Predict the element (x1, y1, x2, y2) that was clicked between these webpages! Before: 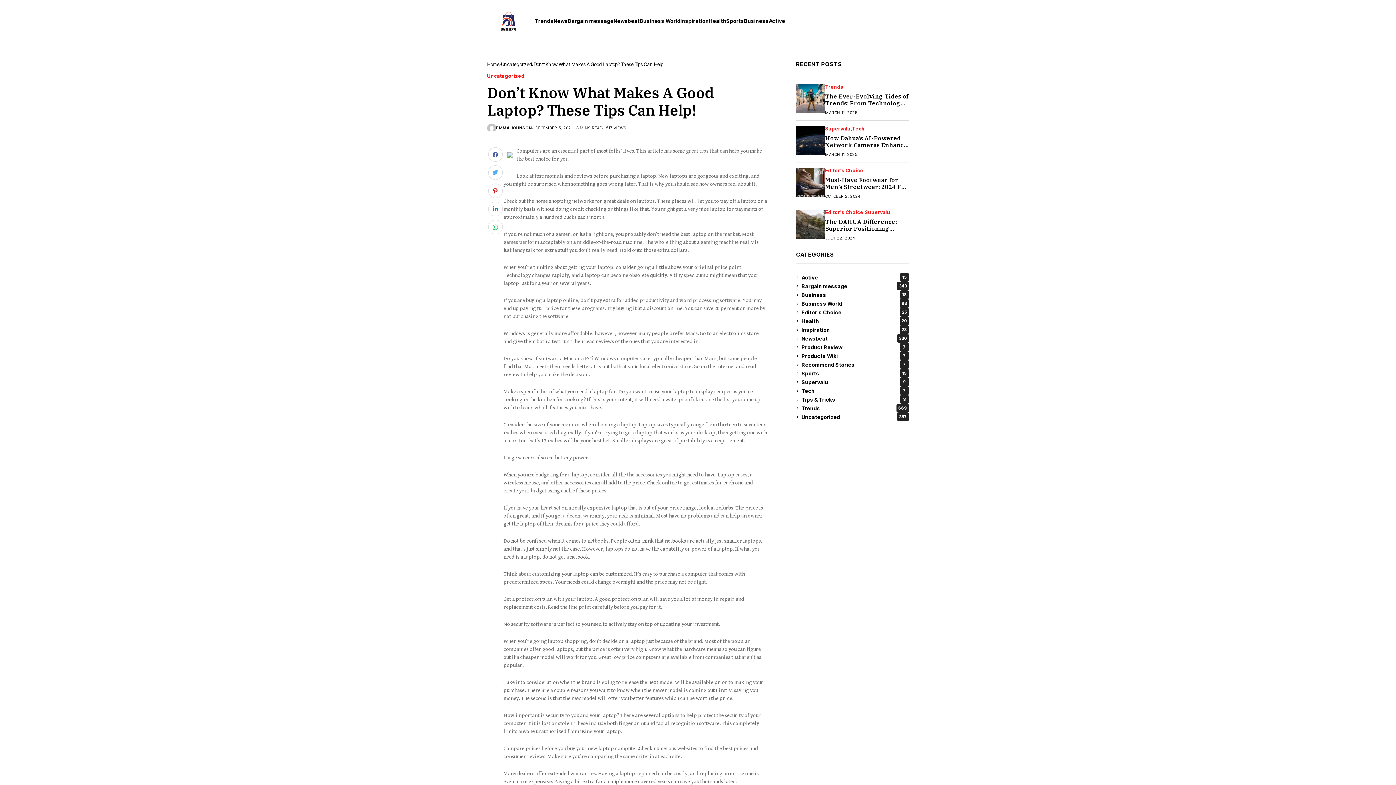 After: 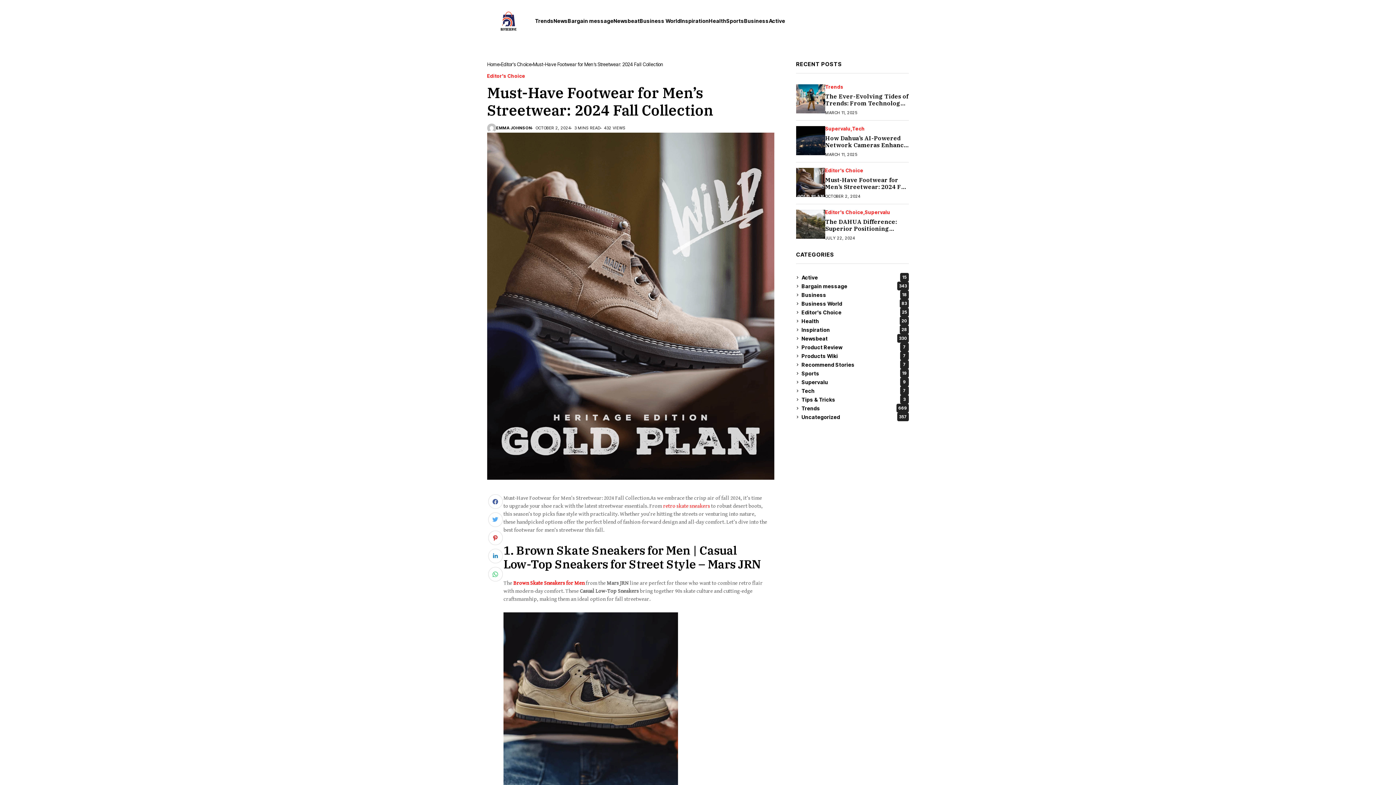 Action: bbox: (796, 168, 825, 197)